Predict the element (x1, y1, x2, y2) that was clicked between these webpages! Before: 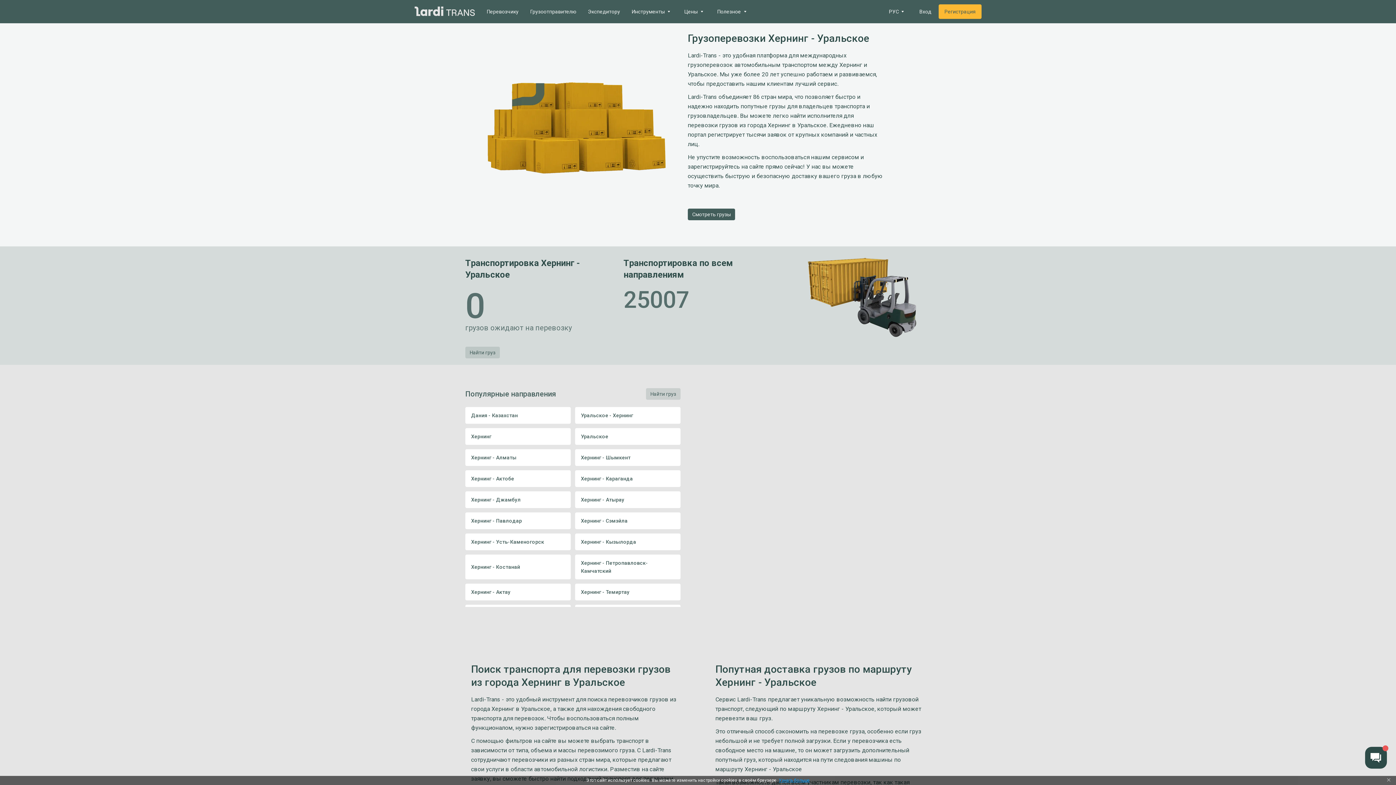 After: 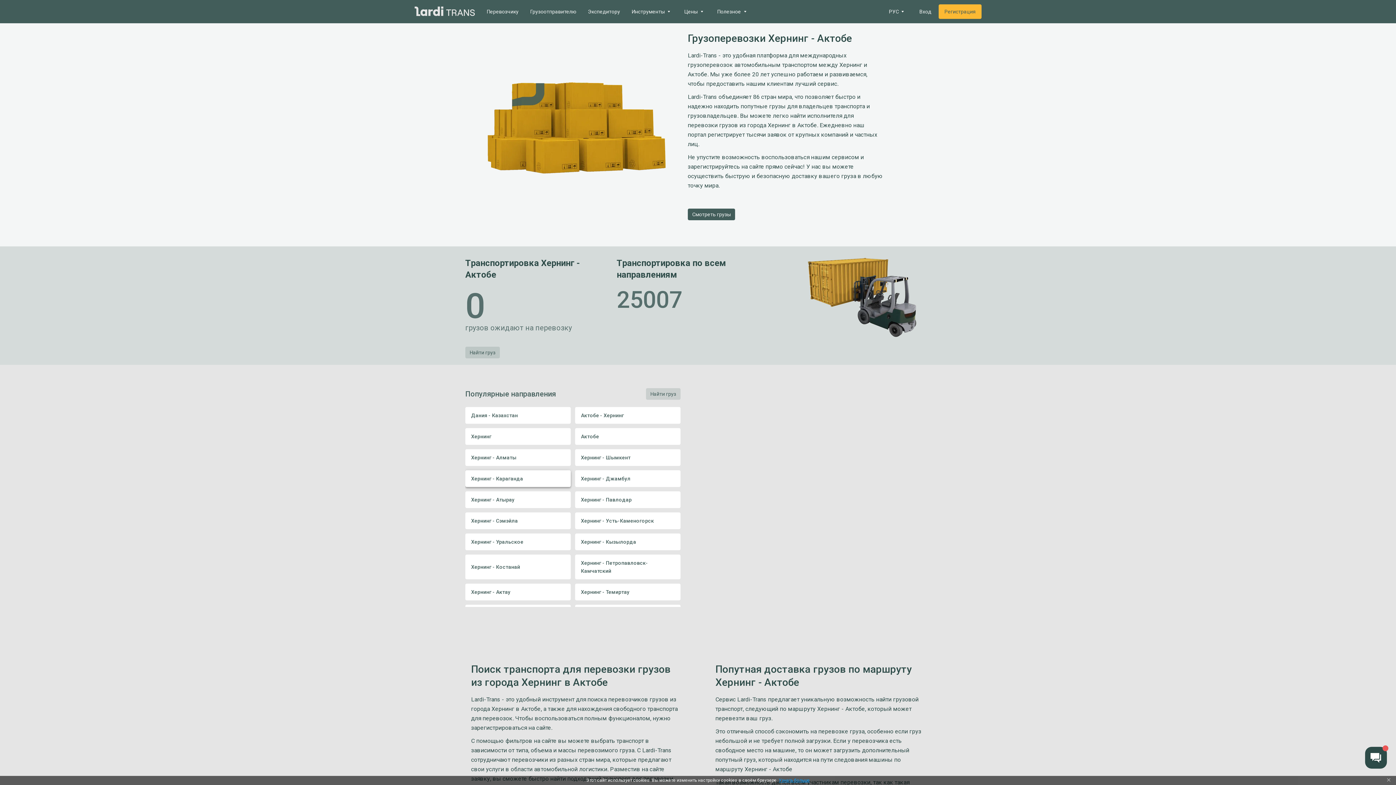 Action: bbox: (465, 470, 570, 487) label: Хернинг - Актобе